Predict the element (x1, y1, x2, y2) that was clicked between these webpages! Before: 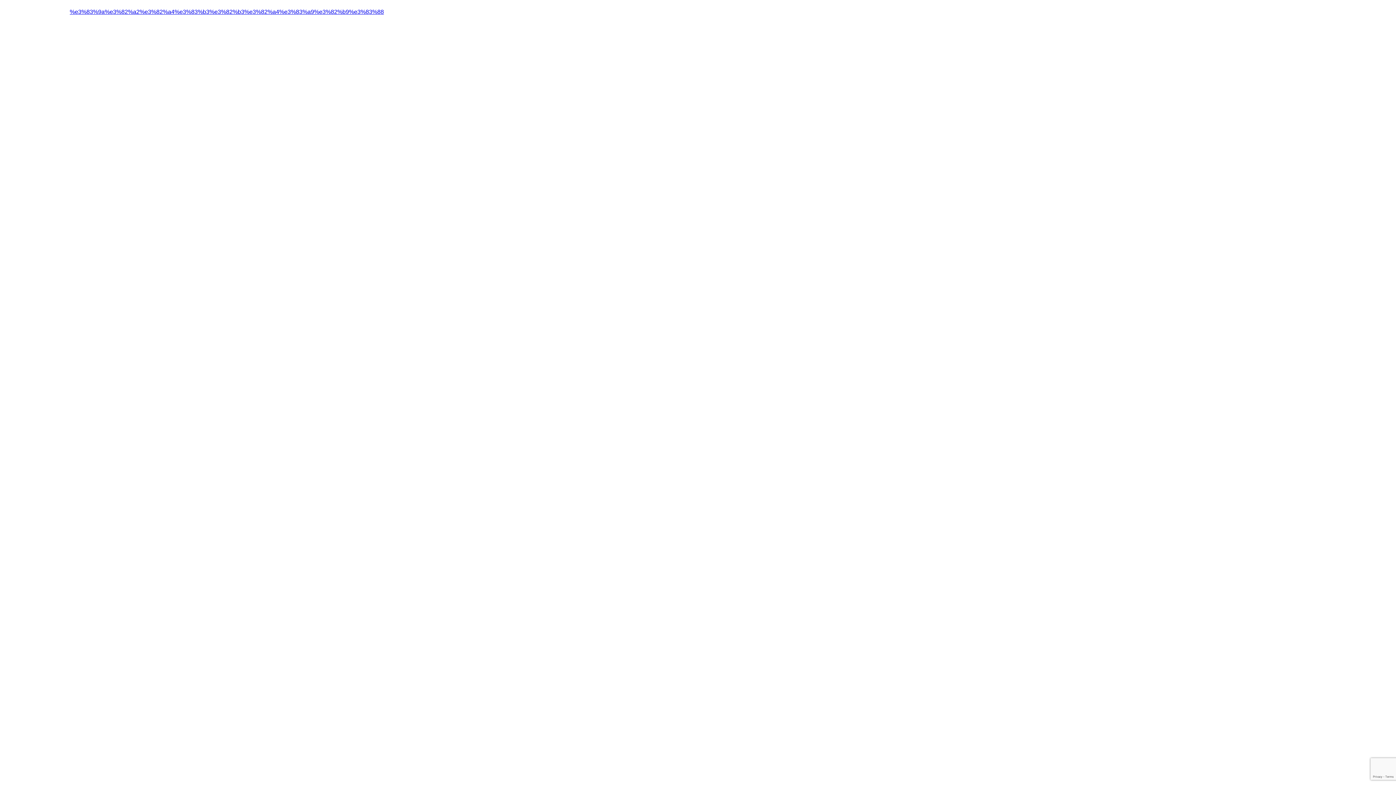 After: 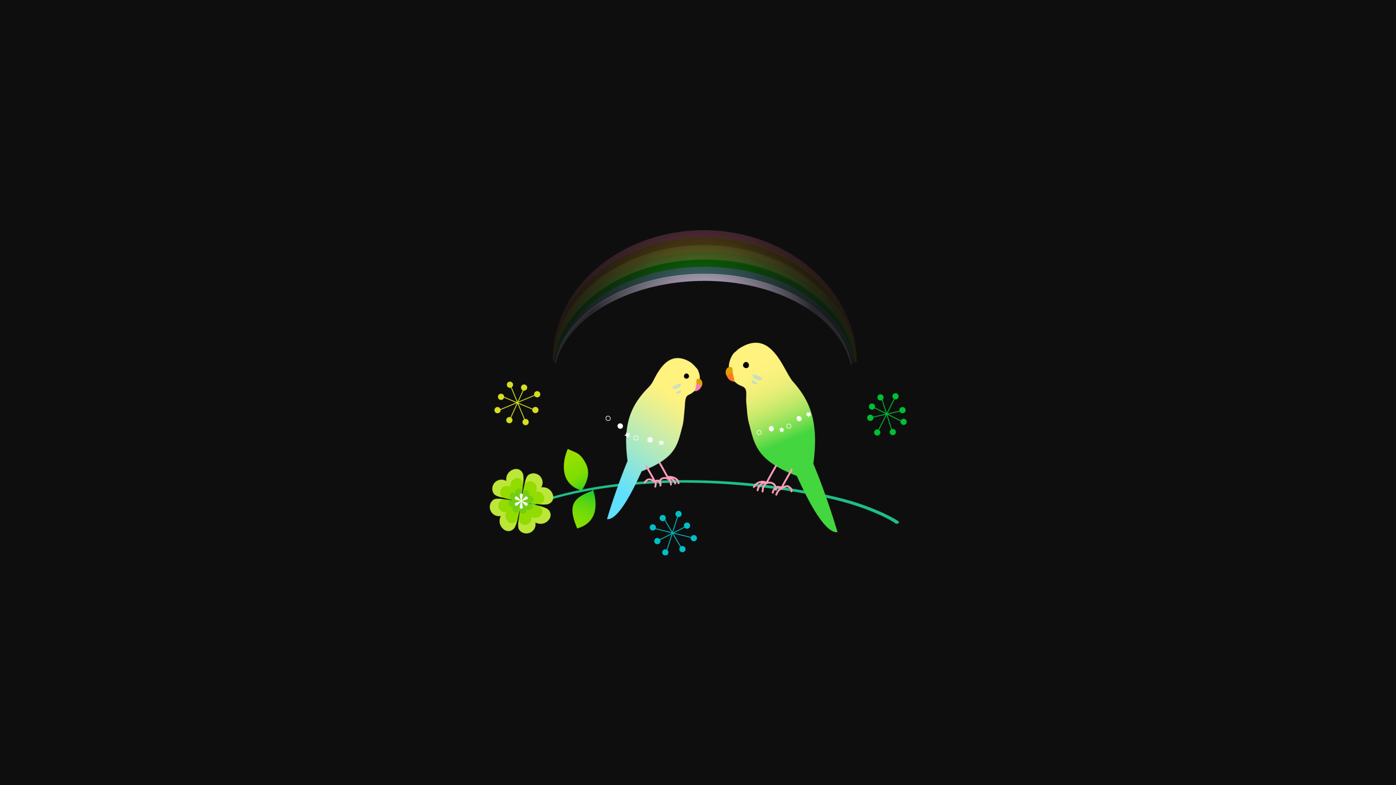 Action: label: %e3%83%9a%e3%82%a2%e3%82%a4%e3%83%b3%e3%82%b3%e3%82%a4%e3%83%a9%e3%82%b9%e3%83%88 bbox: (69, 8, 384, 14)